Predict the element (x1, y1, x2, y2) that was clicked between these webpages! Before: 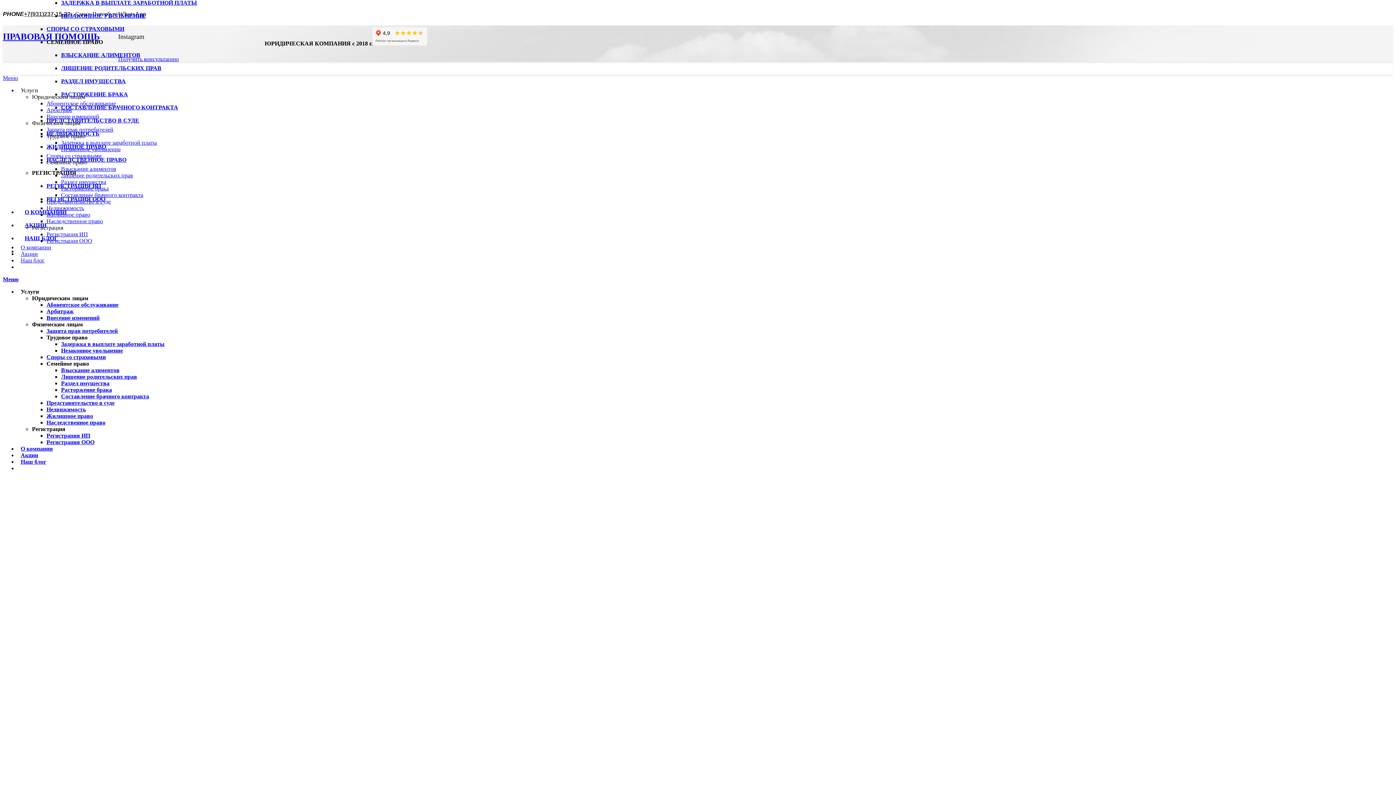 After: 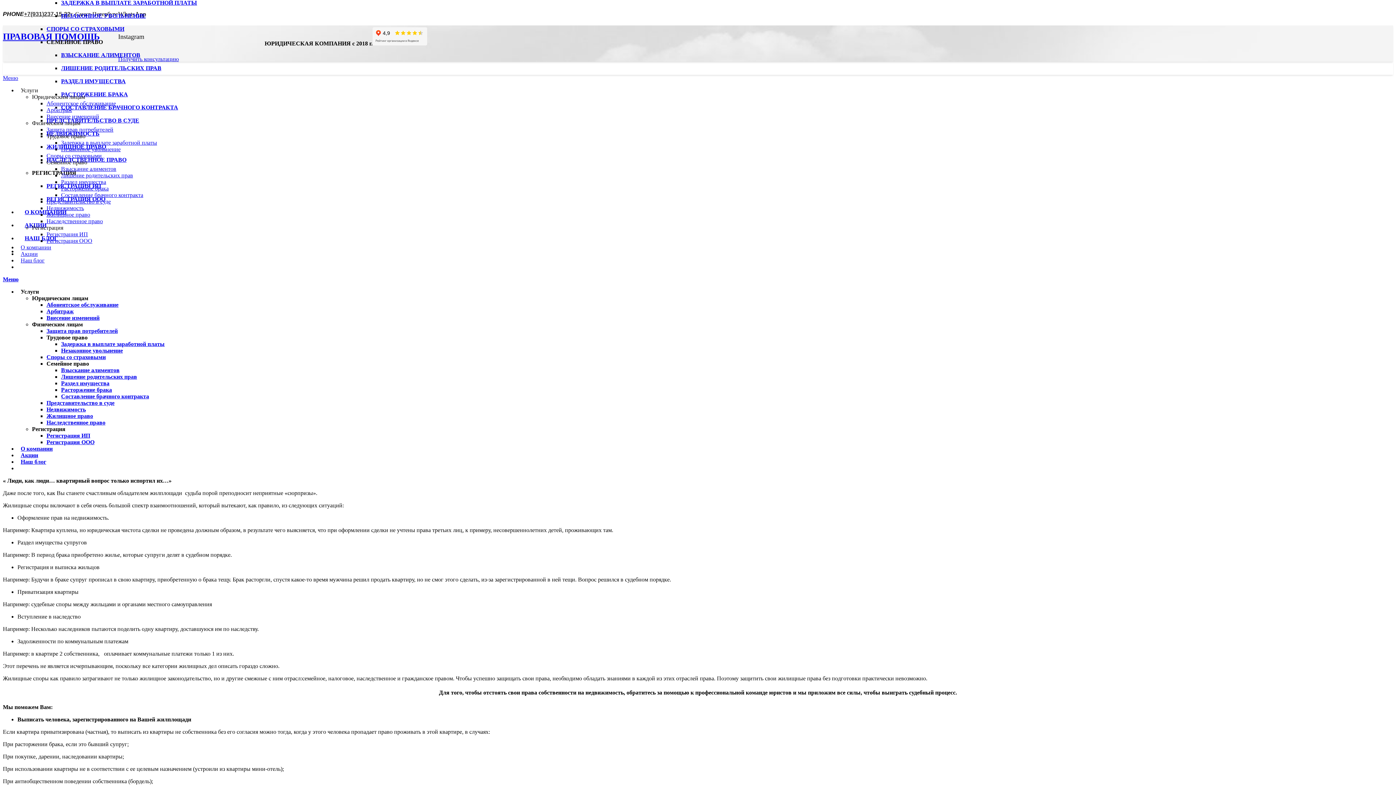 Action: label: Жилищное право bbox: (46, 211, 90, 217)